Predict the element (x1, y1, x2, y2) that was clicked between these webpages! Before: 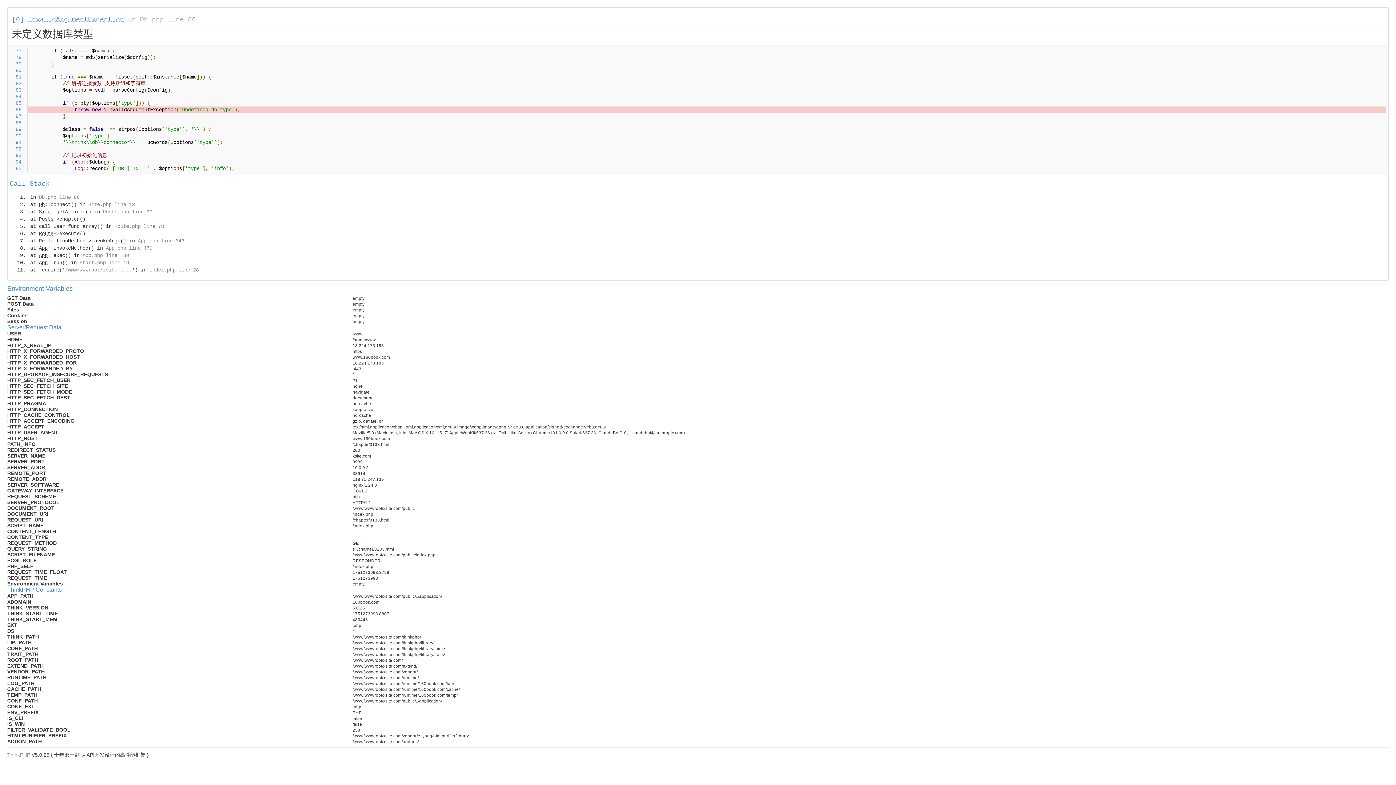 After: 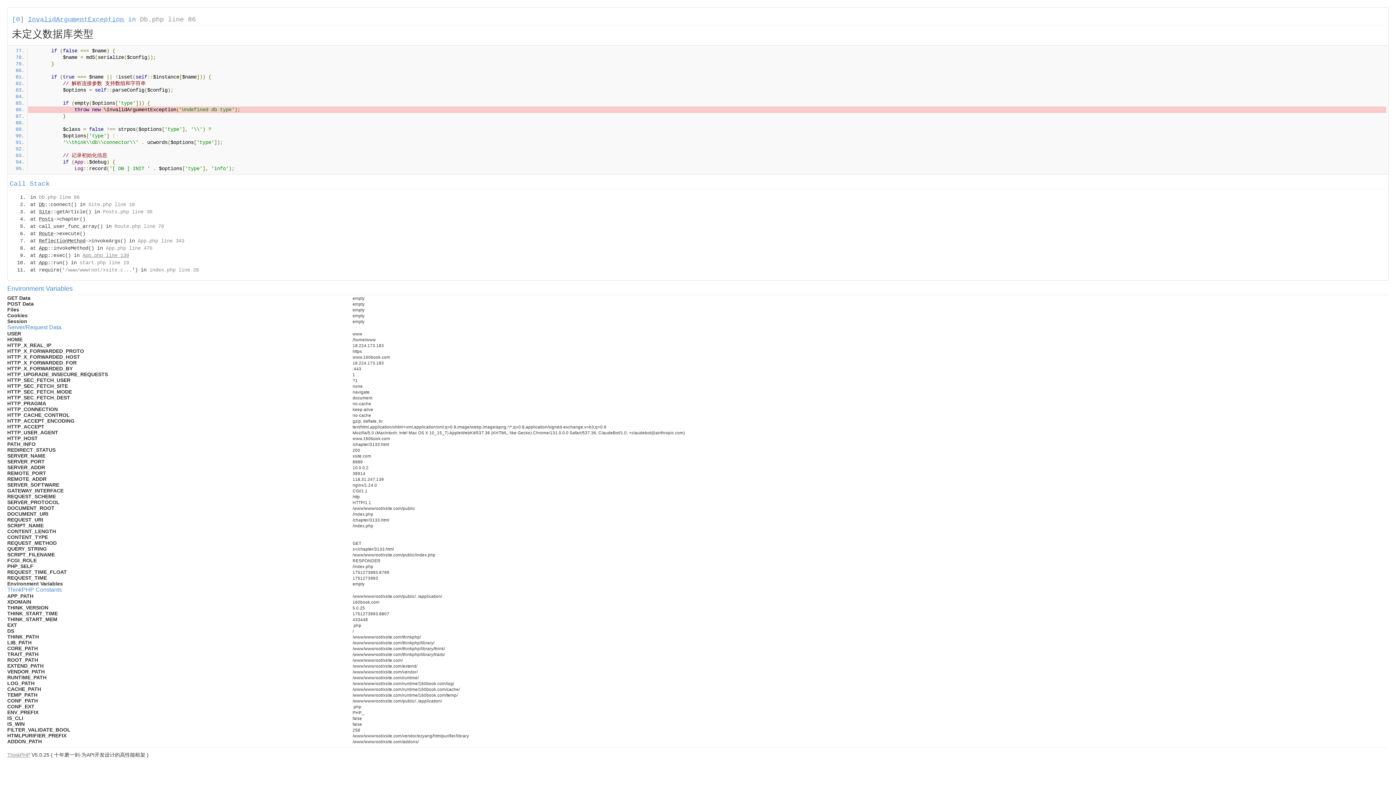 Action: label: App.php line 139 bbox: (82, 252, 129, 258)